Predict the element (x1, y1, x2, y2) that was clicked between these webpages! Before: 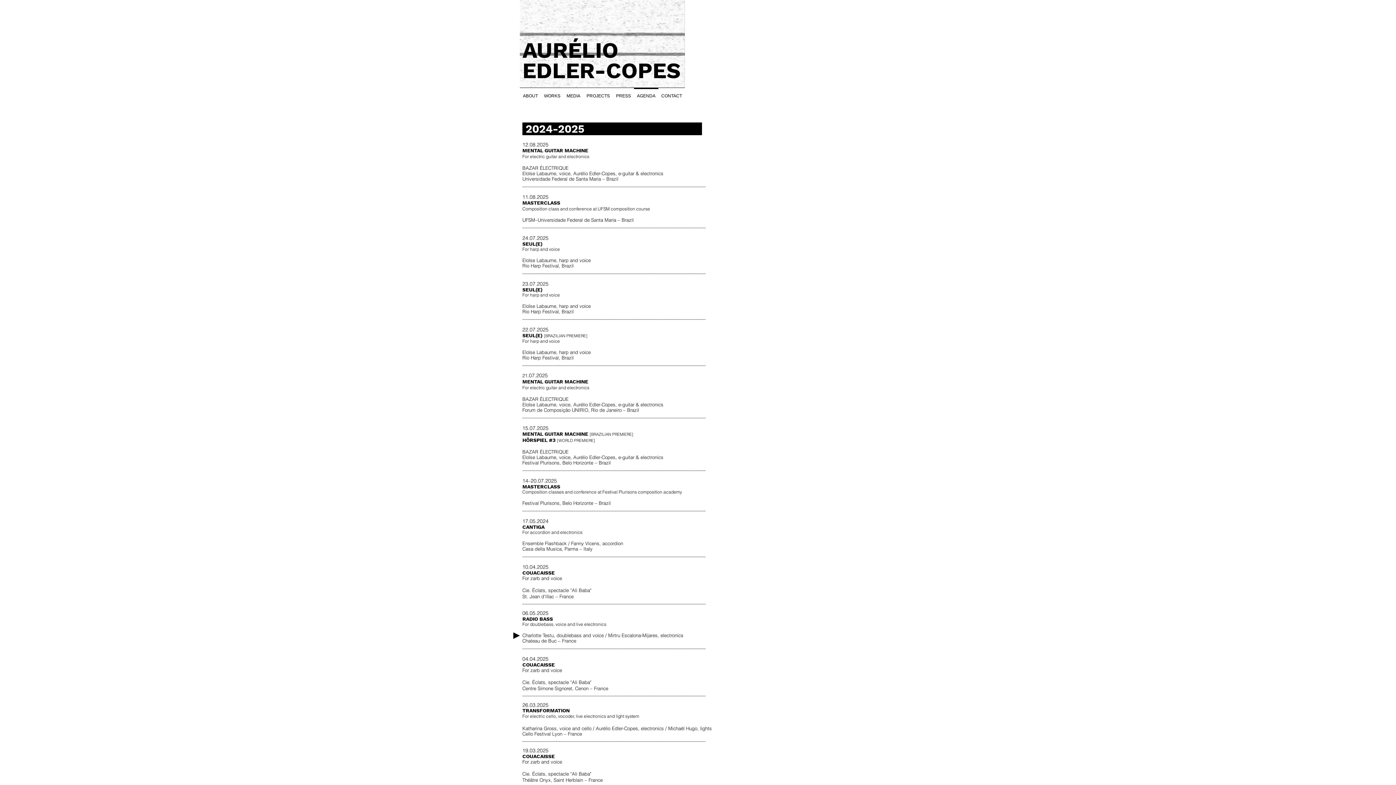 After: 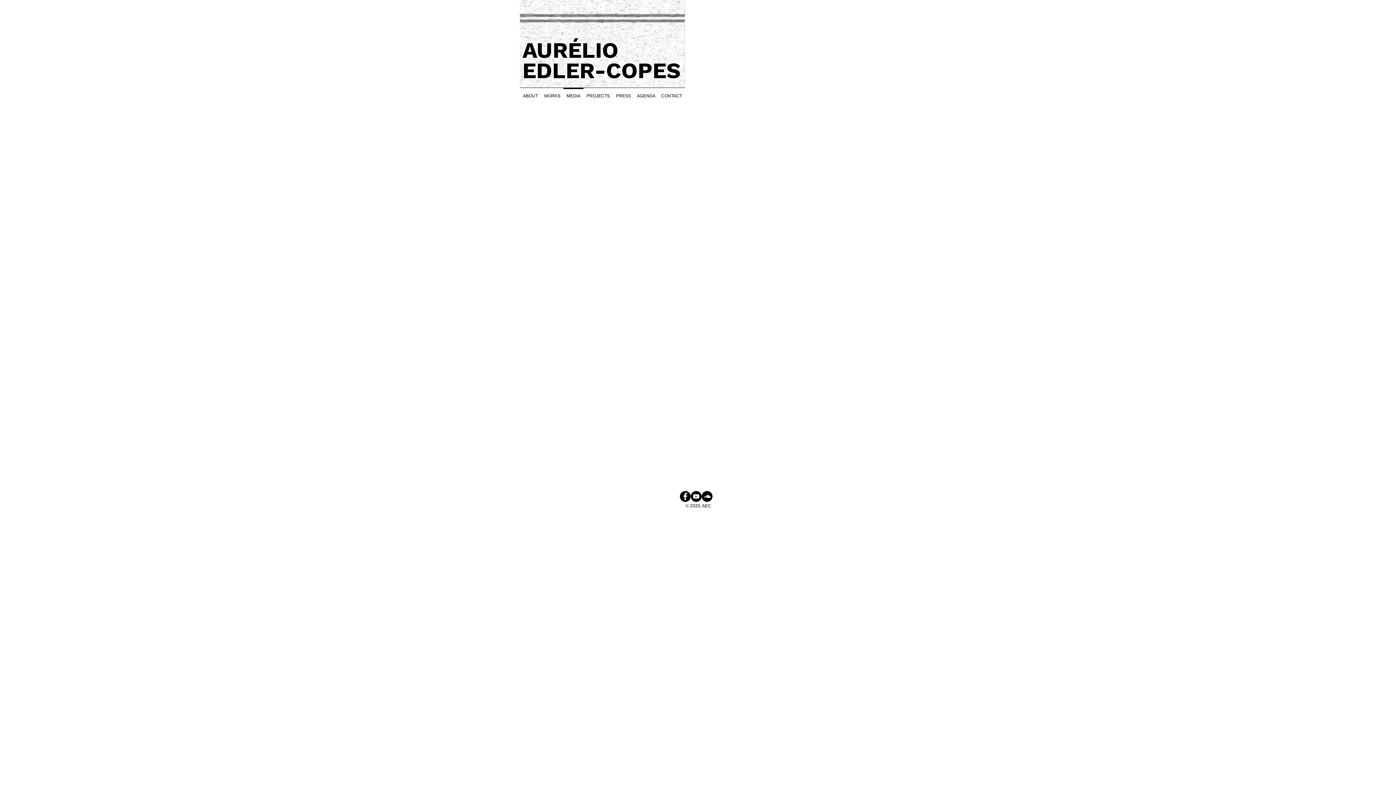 Action: bbox: (563, 87, 583, 97) label: MEDIA